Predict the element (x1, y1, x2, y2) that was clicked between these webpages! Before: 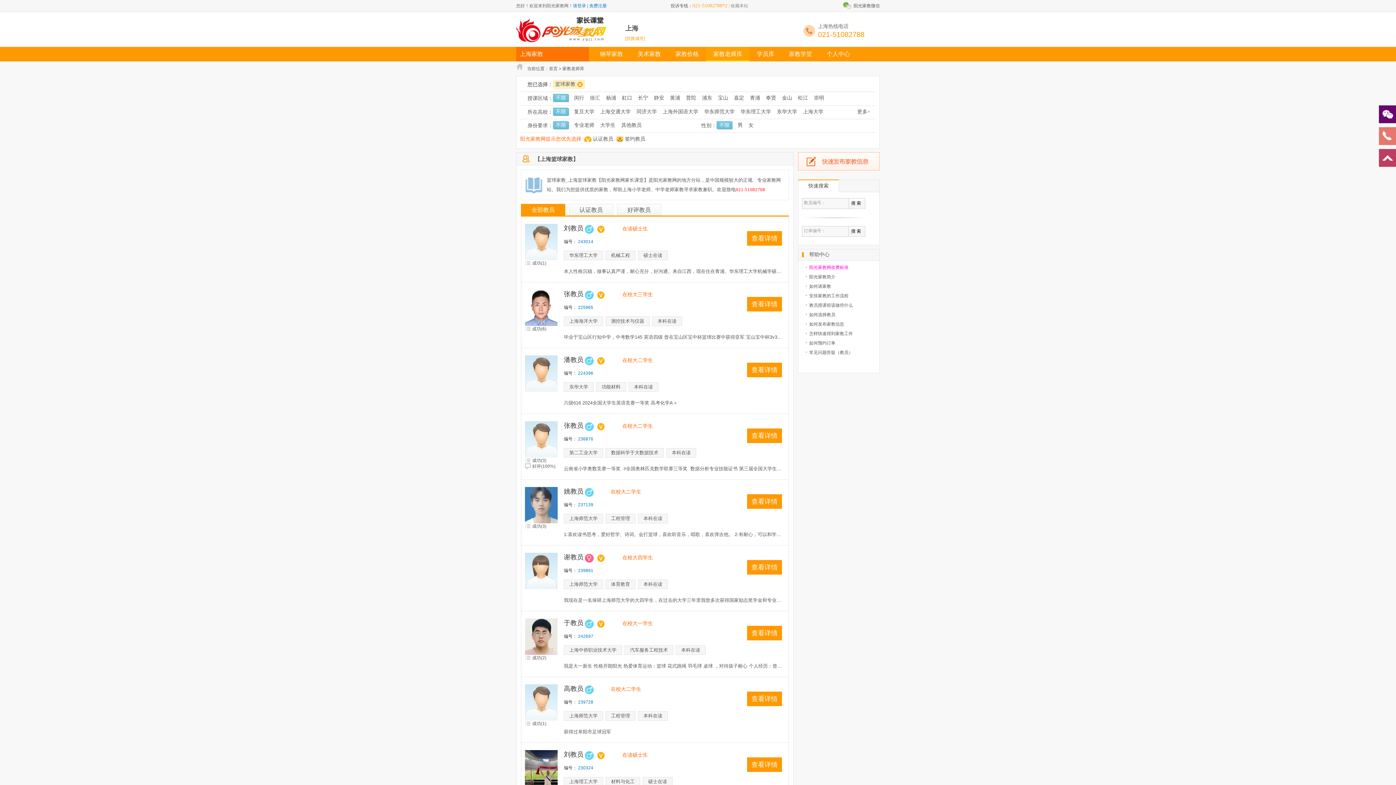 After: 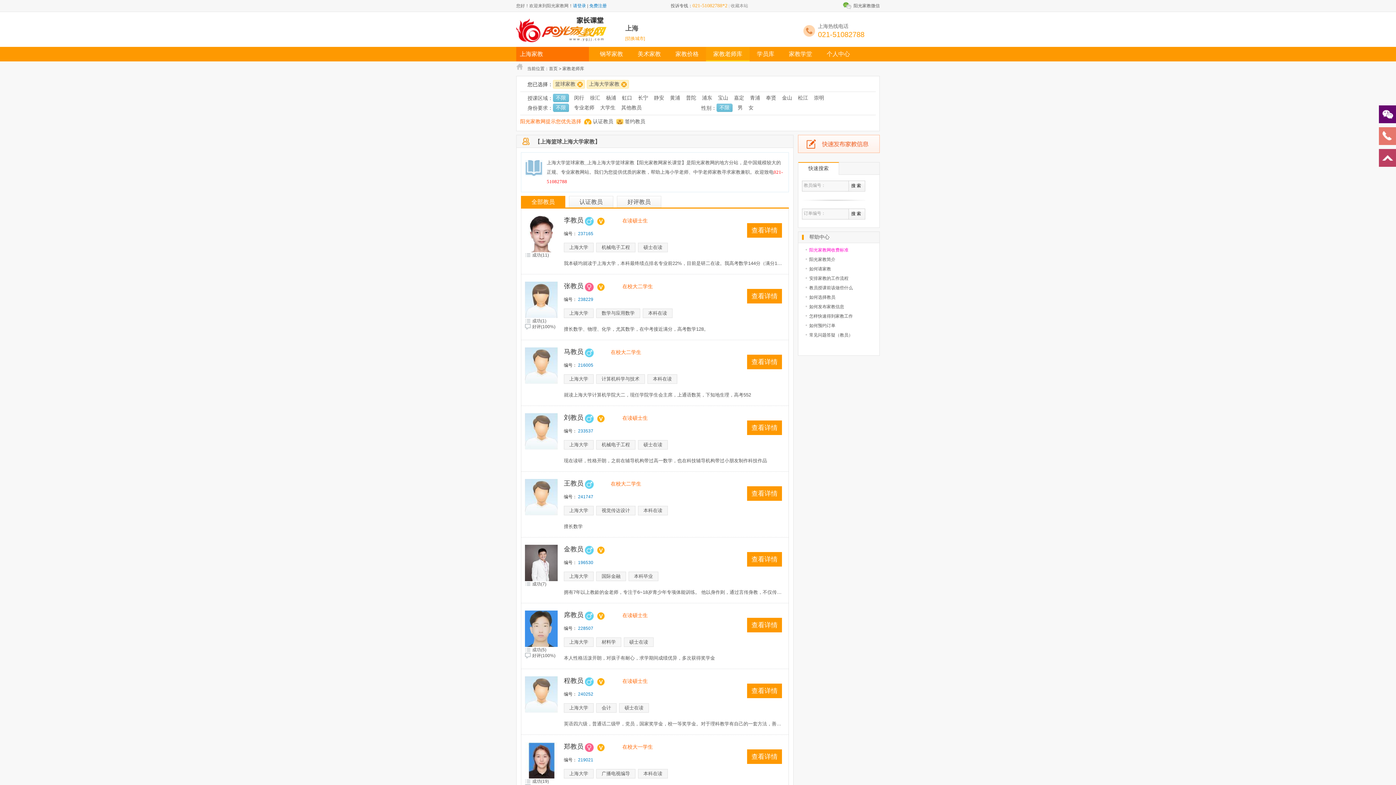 Action: label: 上海大学 bbox: (802, 107, 824, 116)